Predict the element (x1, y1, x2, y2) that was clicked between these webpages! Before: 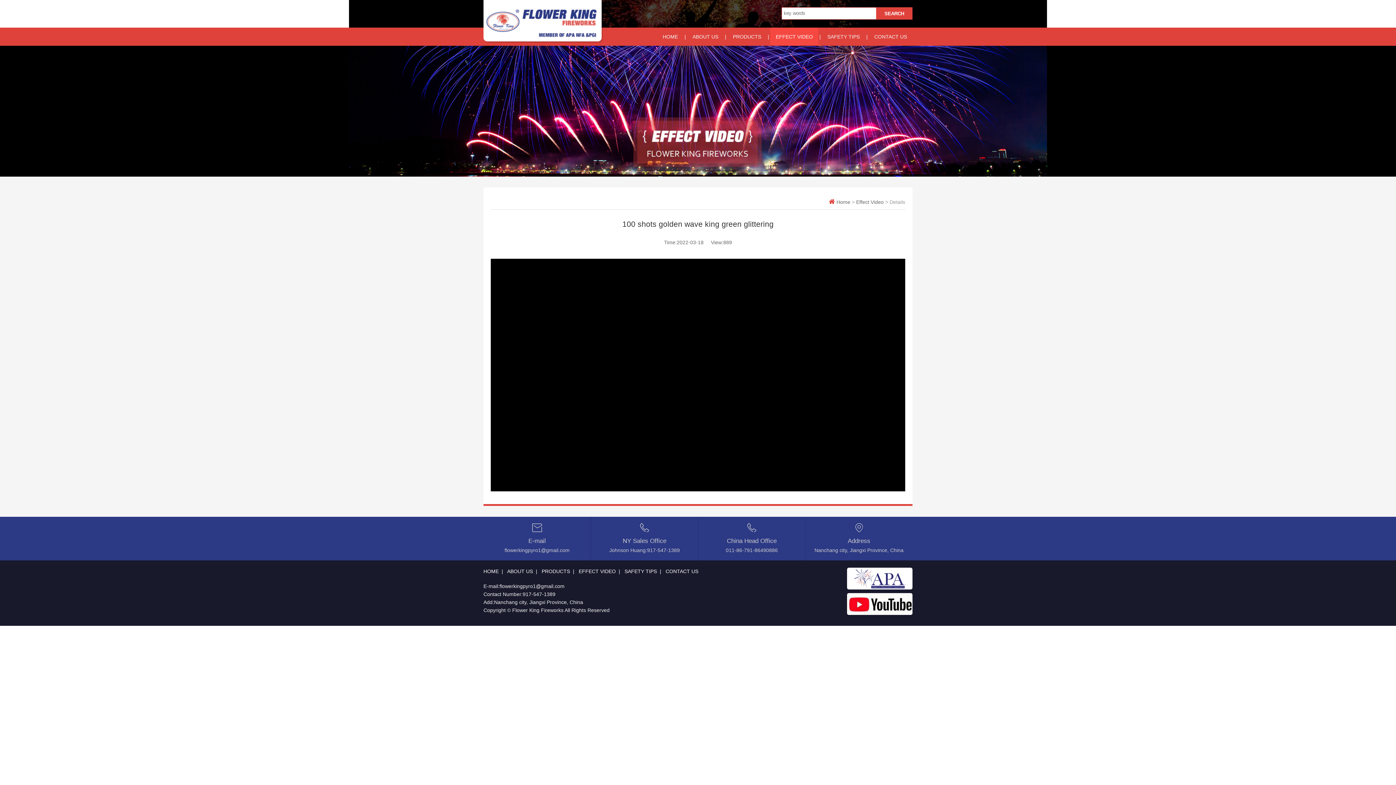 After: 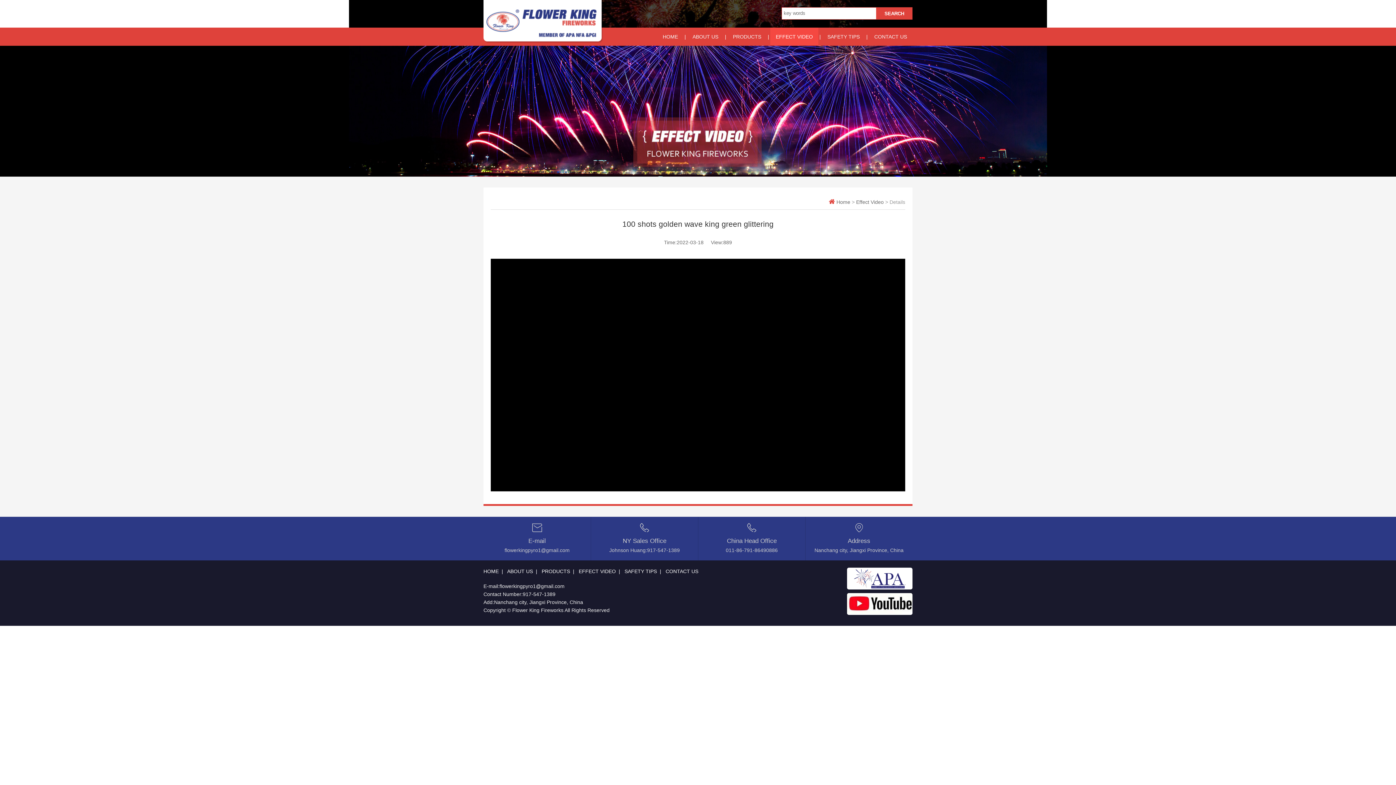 Action: bbox: (847, 610, 914, 616)